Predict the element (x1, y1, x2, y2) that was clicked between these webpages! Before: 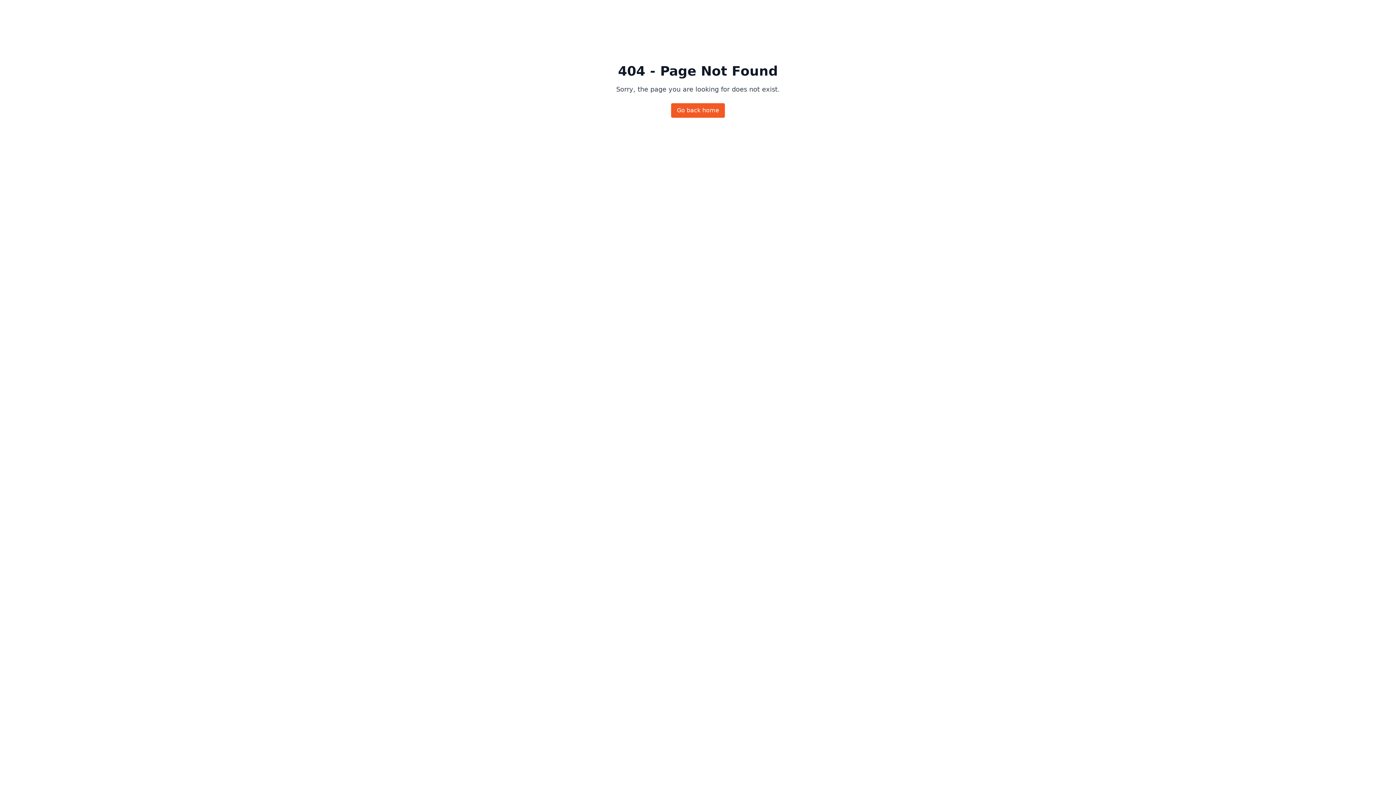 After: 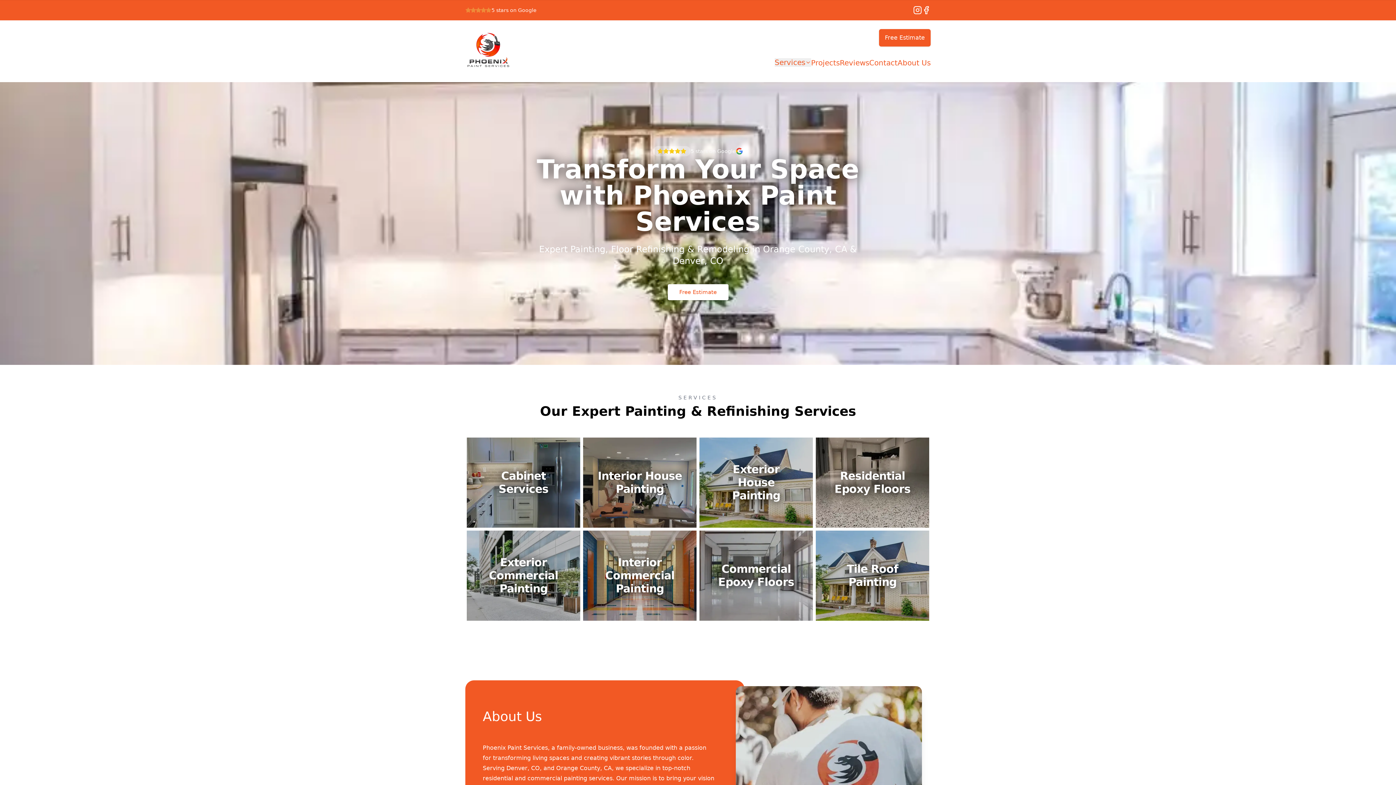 Action: label: Go back home bbox: (671, 103, 725, 117)